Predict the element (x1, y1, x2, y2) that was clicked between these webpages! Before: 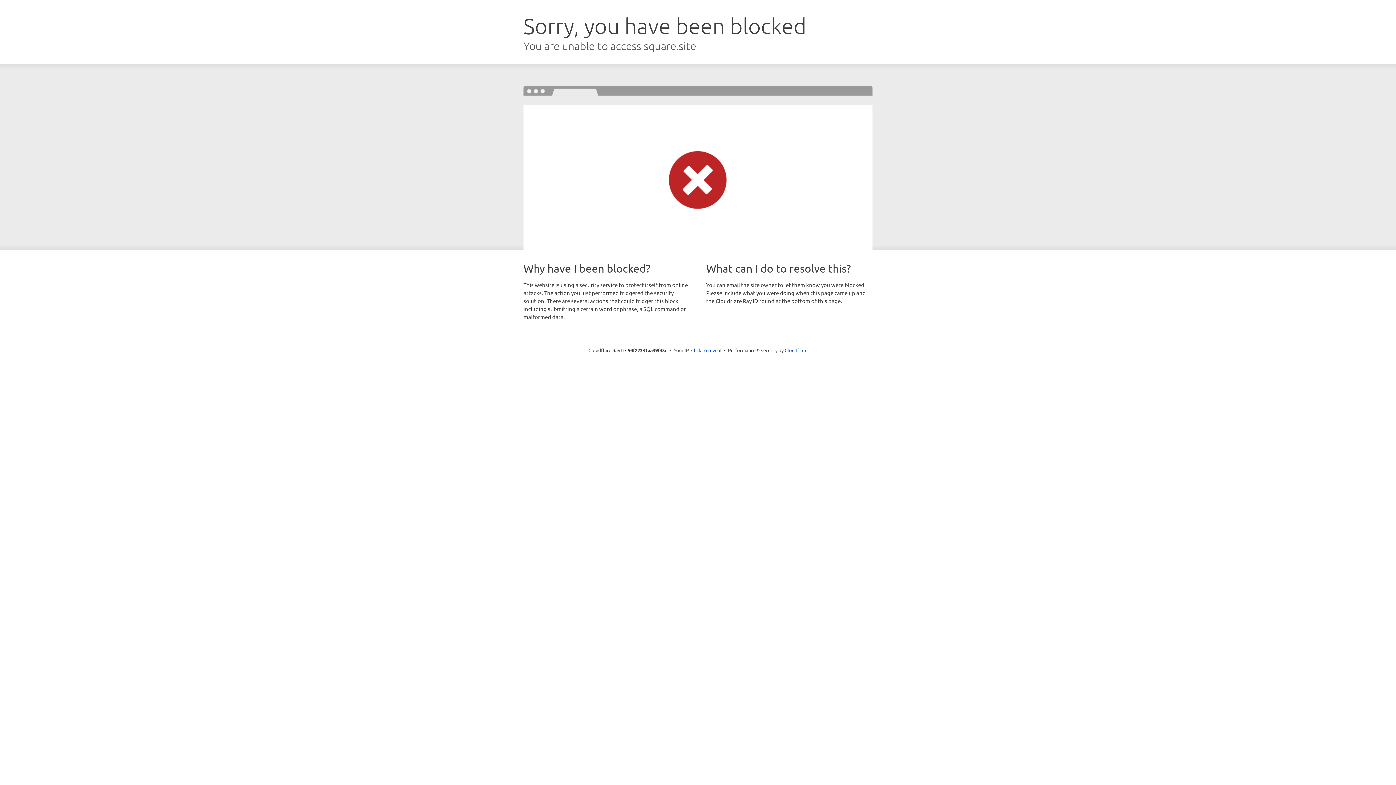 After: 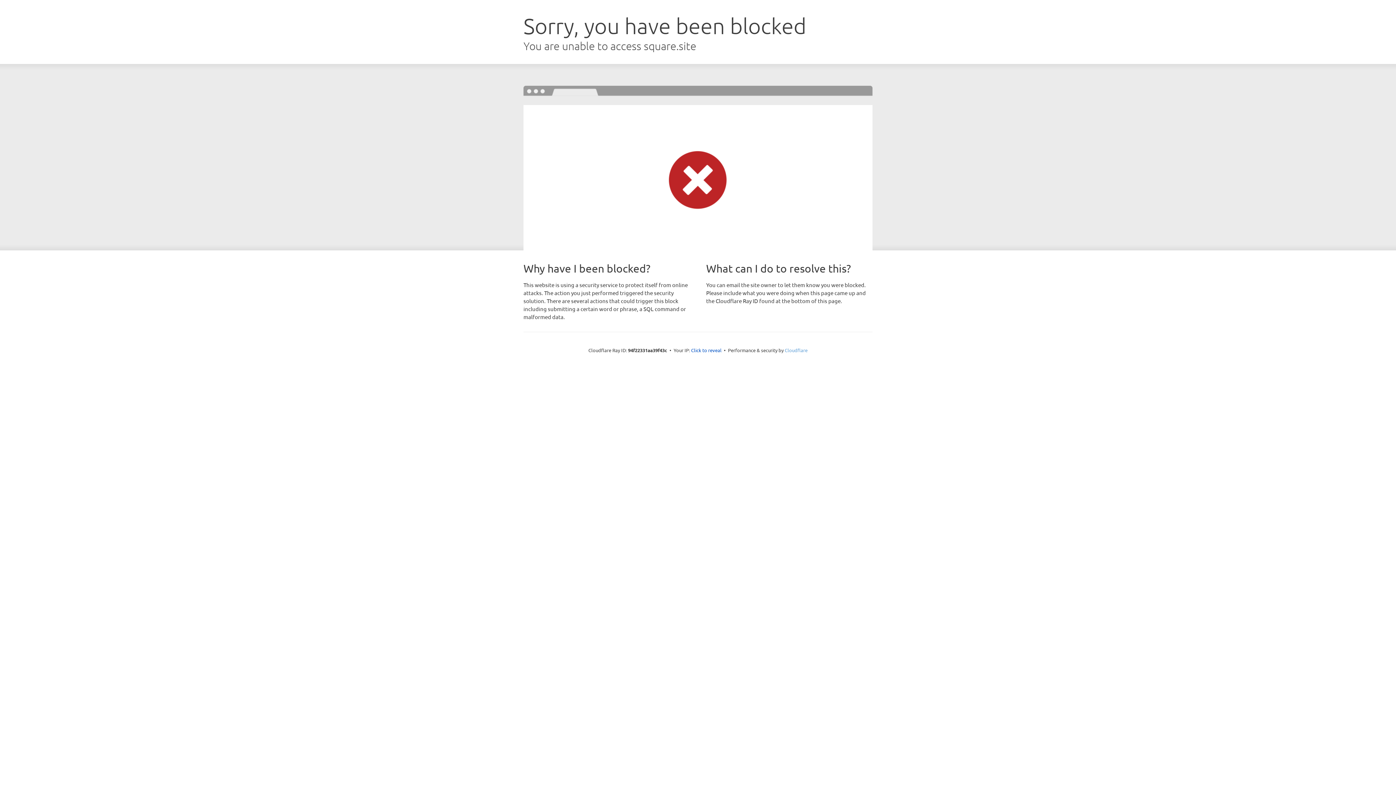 Action: label: Cloudflare bbox: (784, 347, 807, 353)